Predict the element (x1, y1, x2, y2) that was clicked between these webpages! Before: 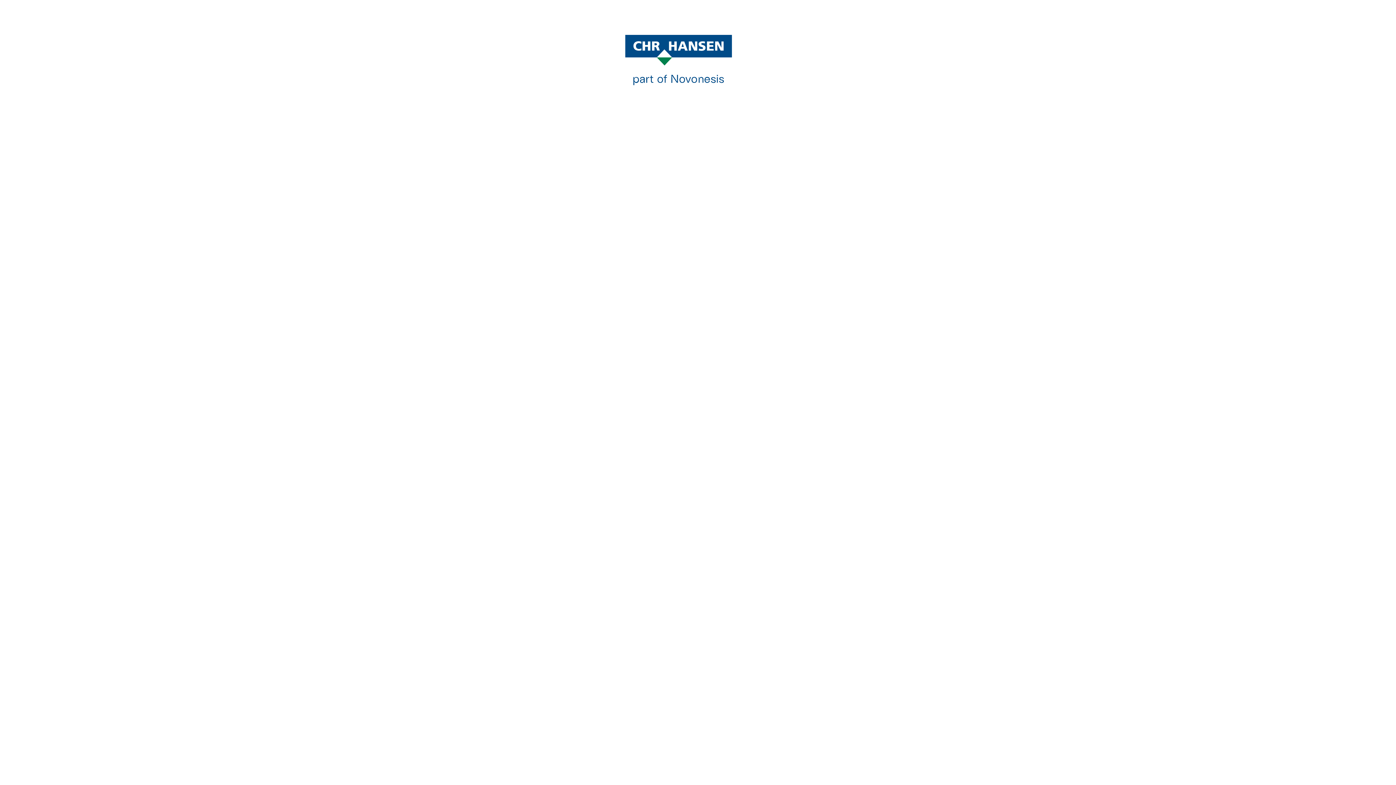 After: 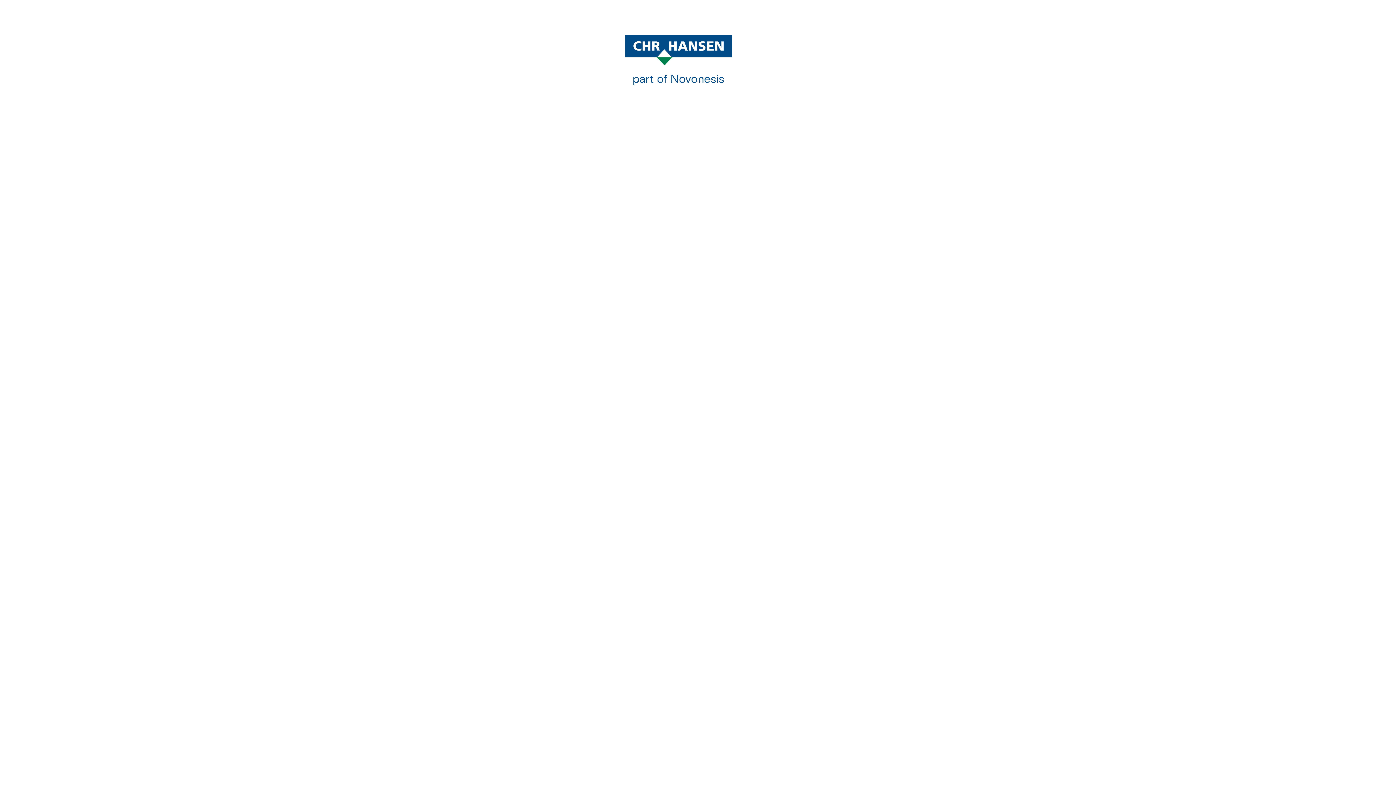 Action: bbox: (625, 34, 770, 88)